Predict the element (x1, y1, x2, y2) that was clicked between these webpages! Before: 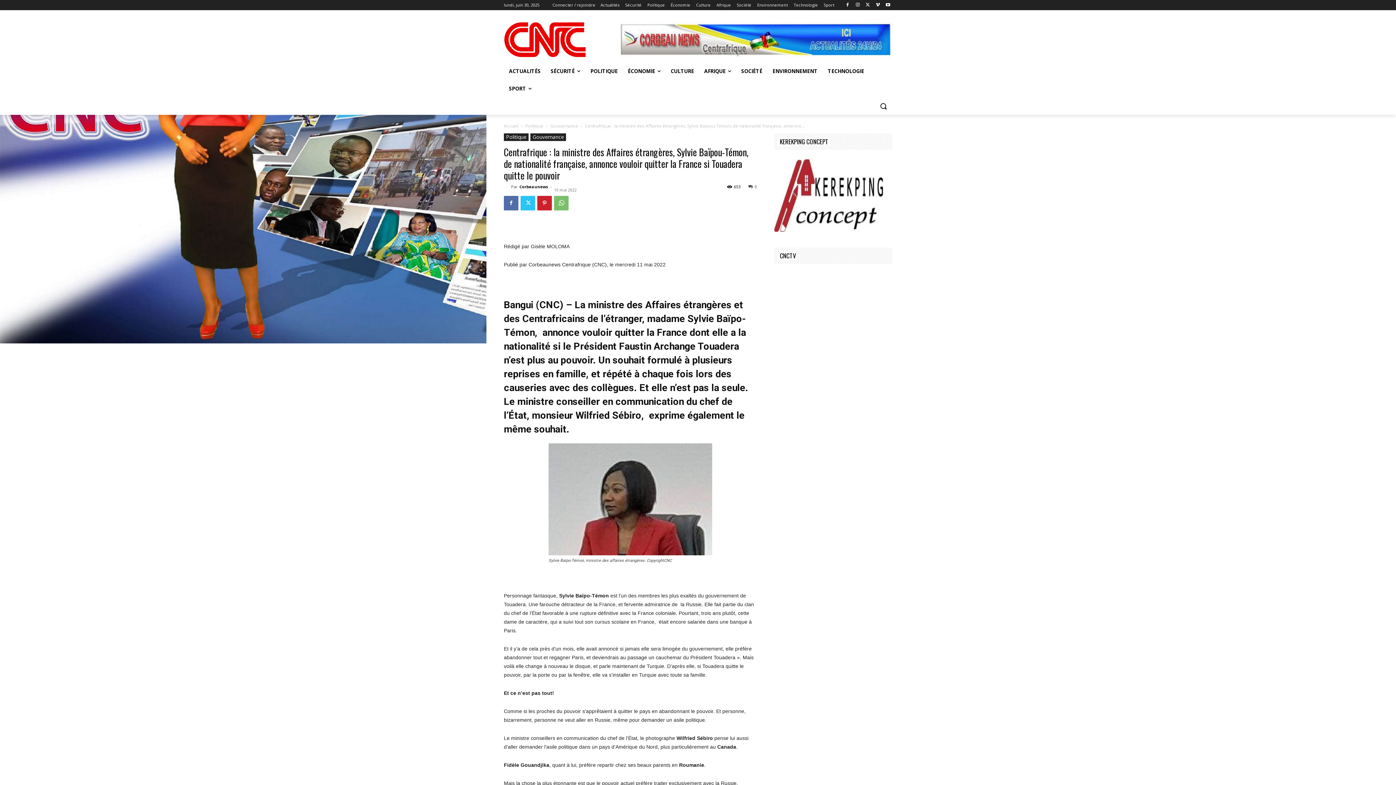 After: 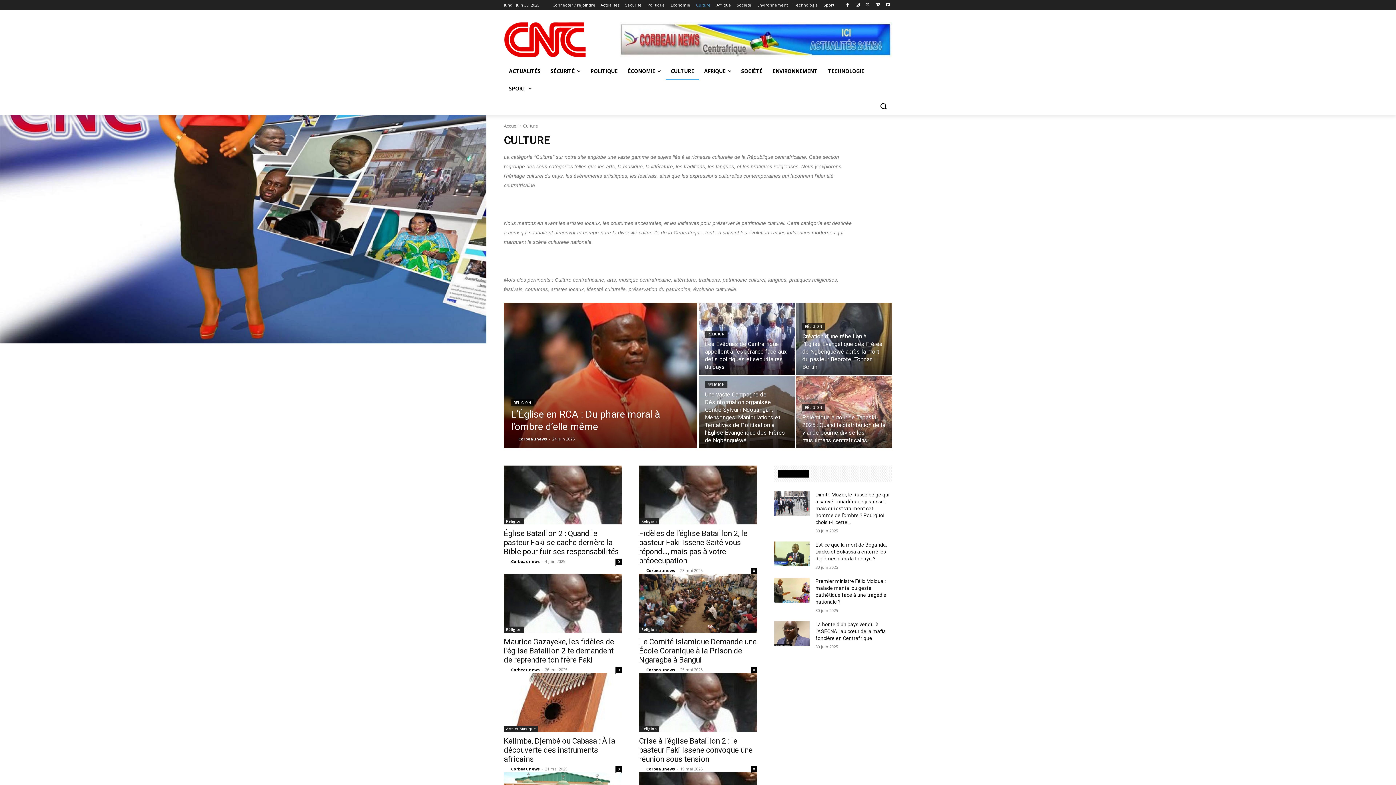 Action: bbox: (665, 62, 699, 79) label: CULTURE